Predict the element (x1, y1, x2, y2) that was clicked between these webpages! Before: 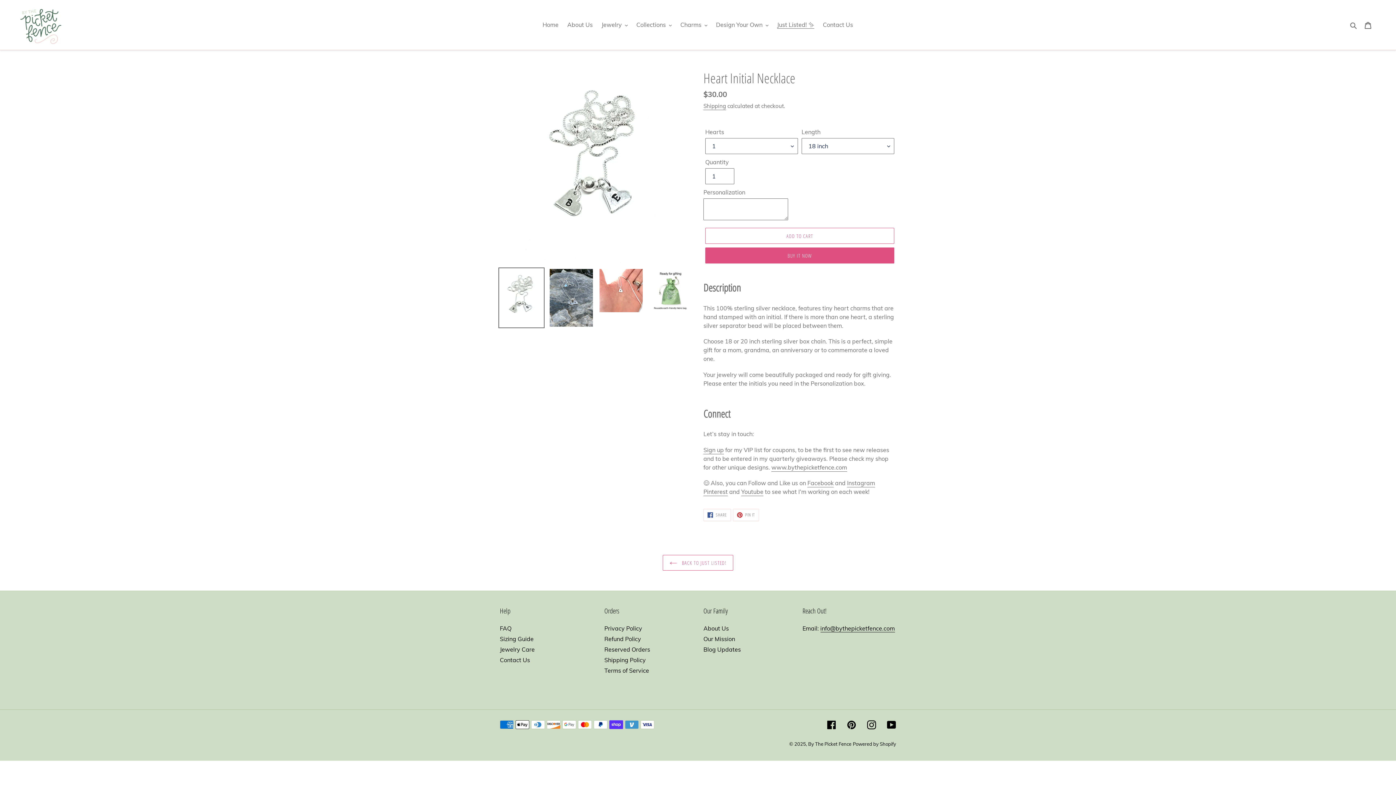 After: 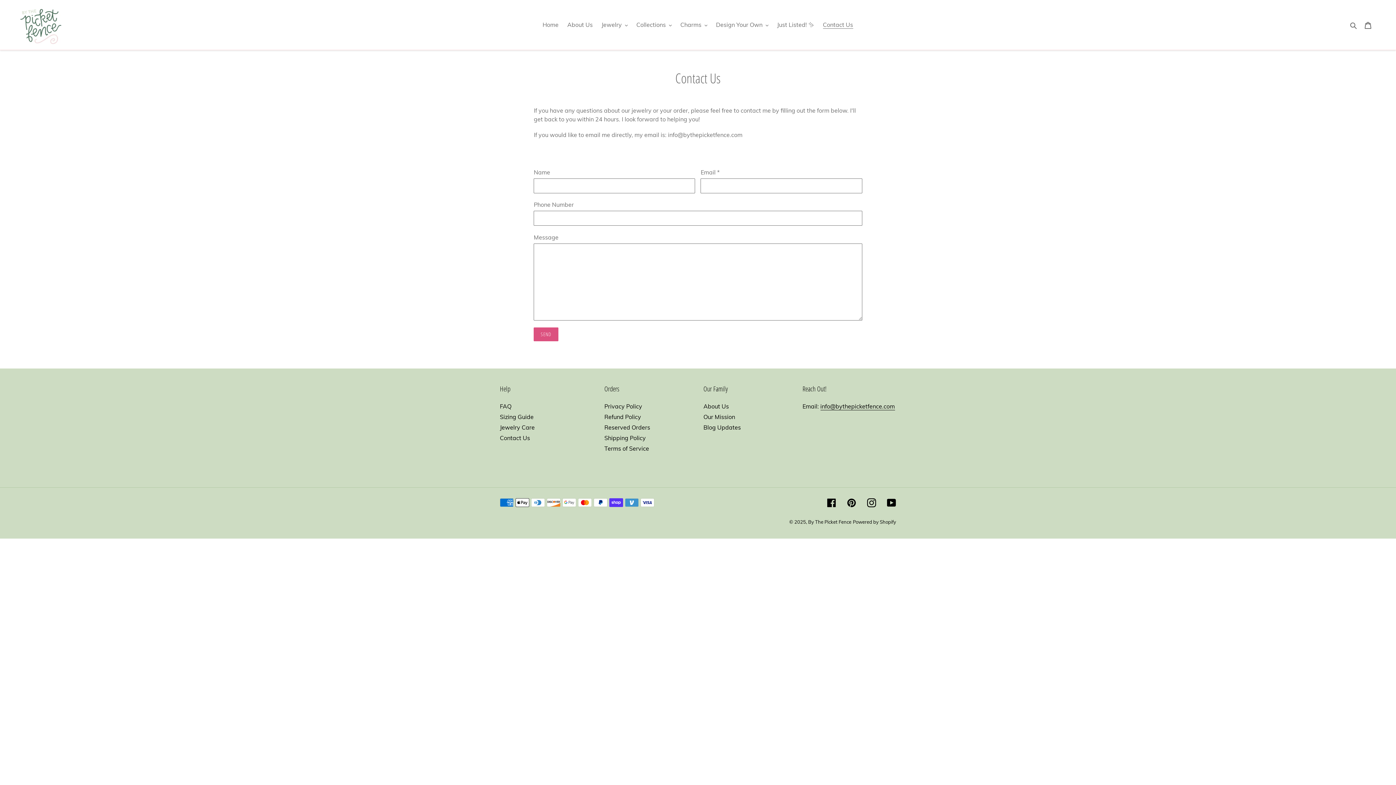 Action: bbox: (500, 656, 530, 663) label: Contact Us